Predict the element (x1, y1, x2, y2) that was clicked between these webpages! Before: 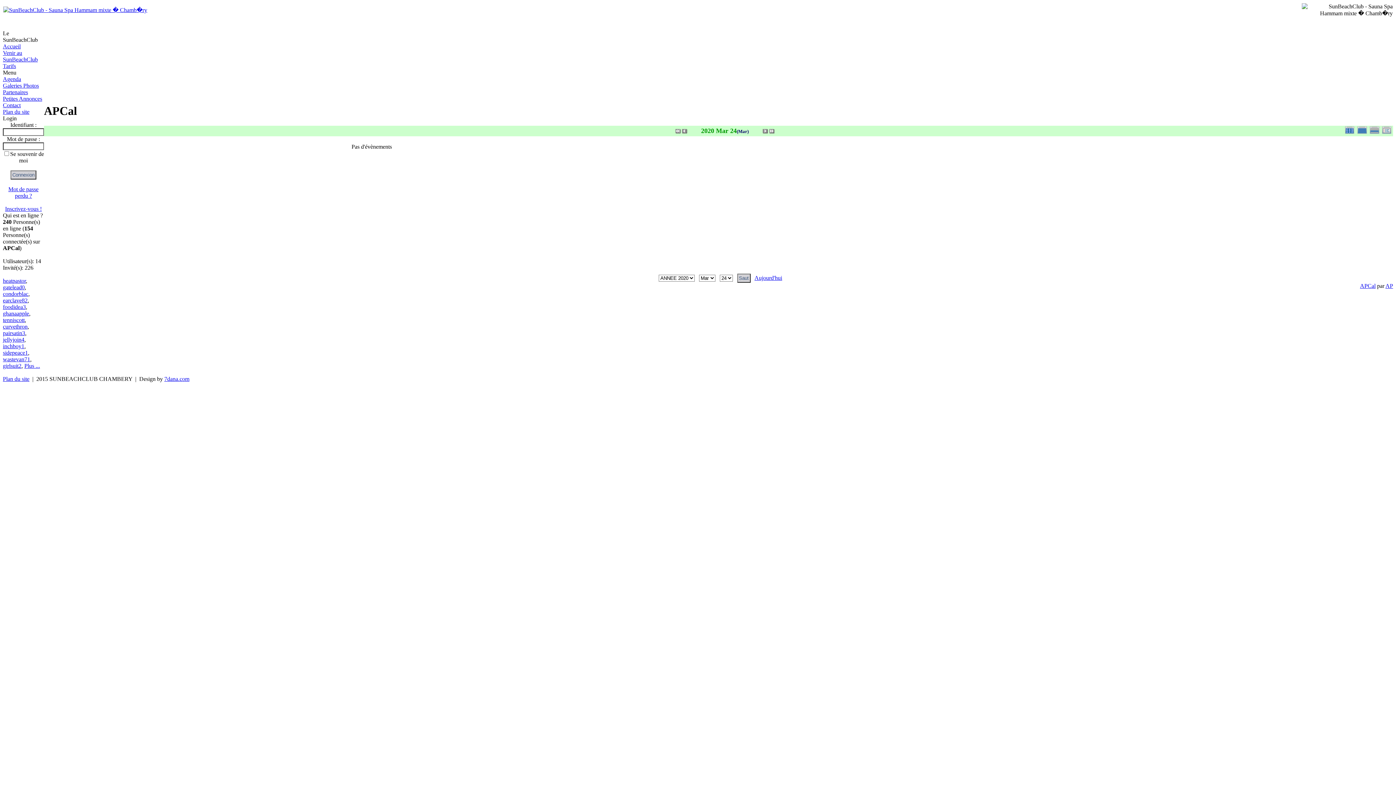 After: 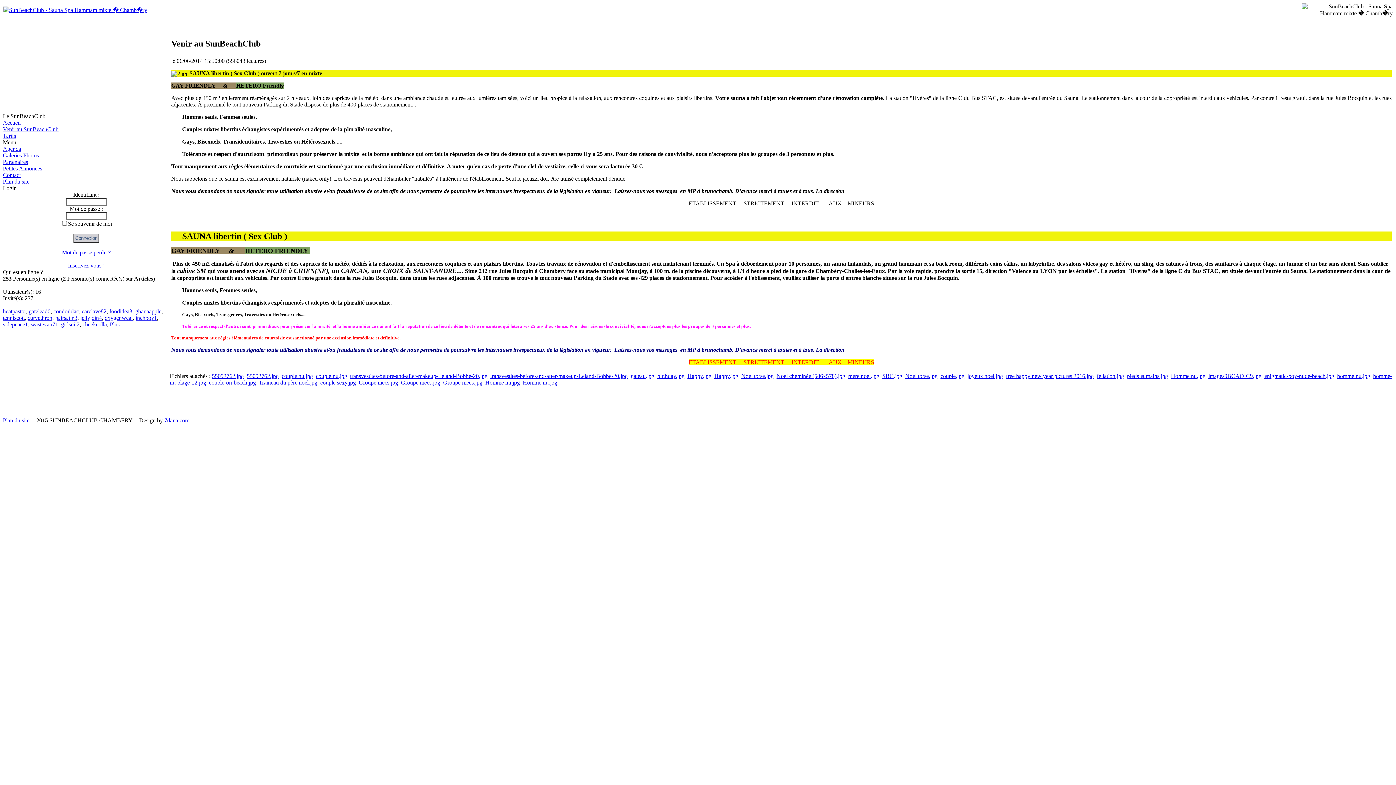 Action: bbox: (2, 49, 37, 62) label: Venir au SunBeachClub